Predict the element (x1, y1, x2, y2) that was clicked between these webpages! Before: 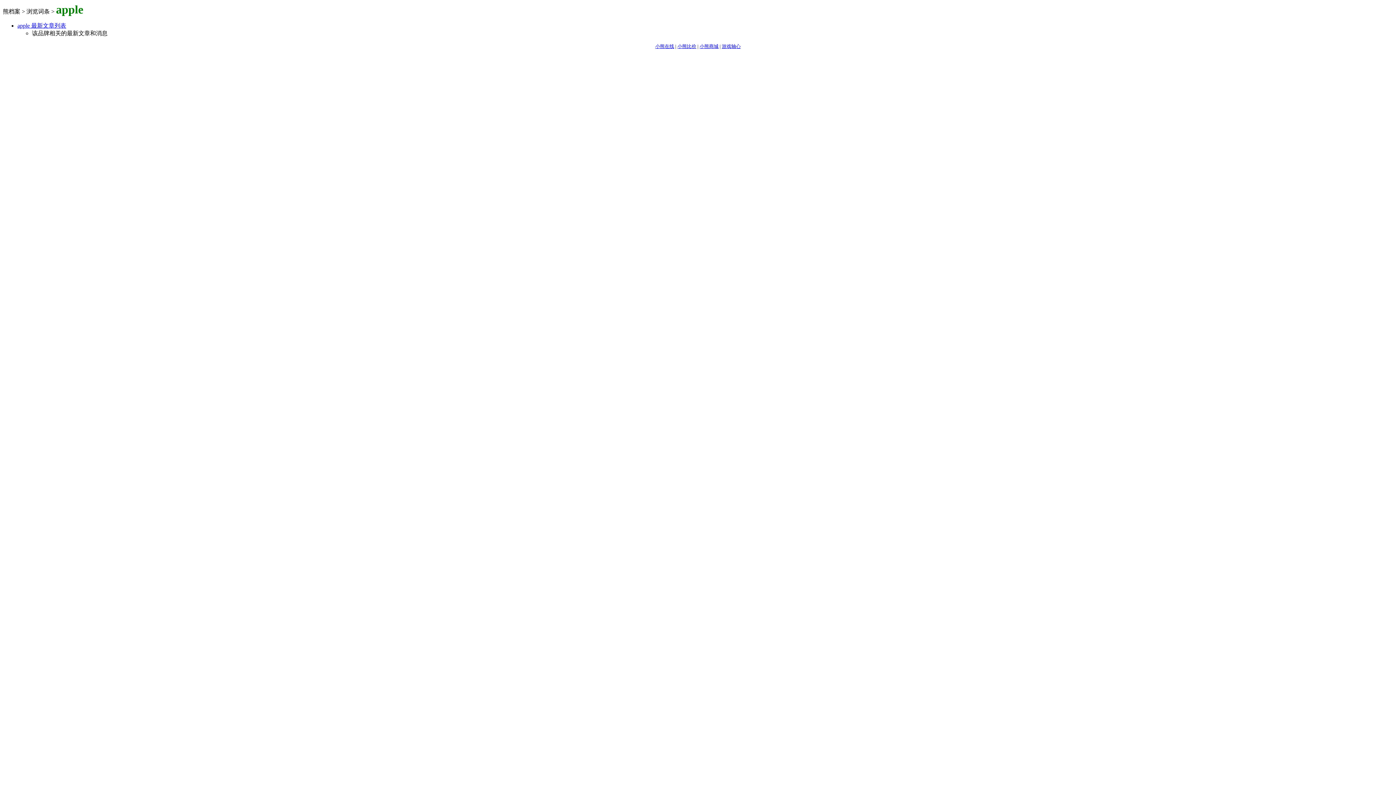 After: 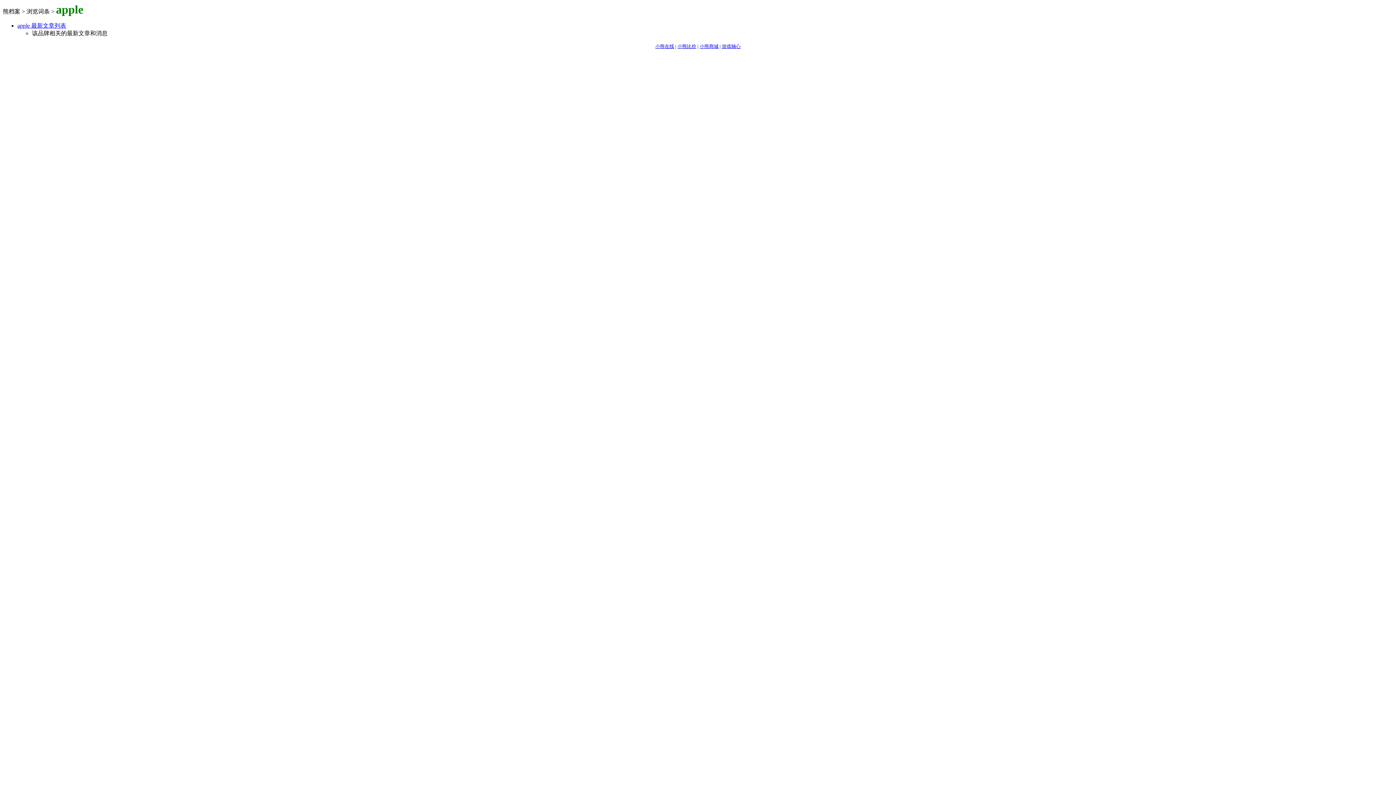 Action: bbox: (677, 43, 696, 49) label: 小熊比价